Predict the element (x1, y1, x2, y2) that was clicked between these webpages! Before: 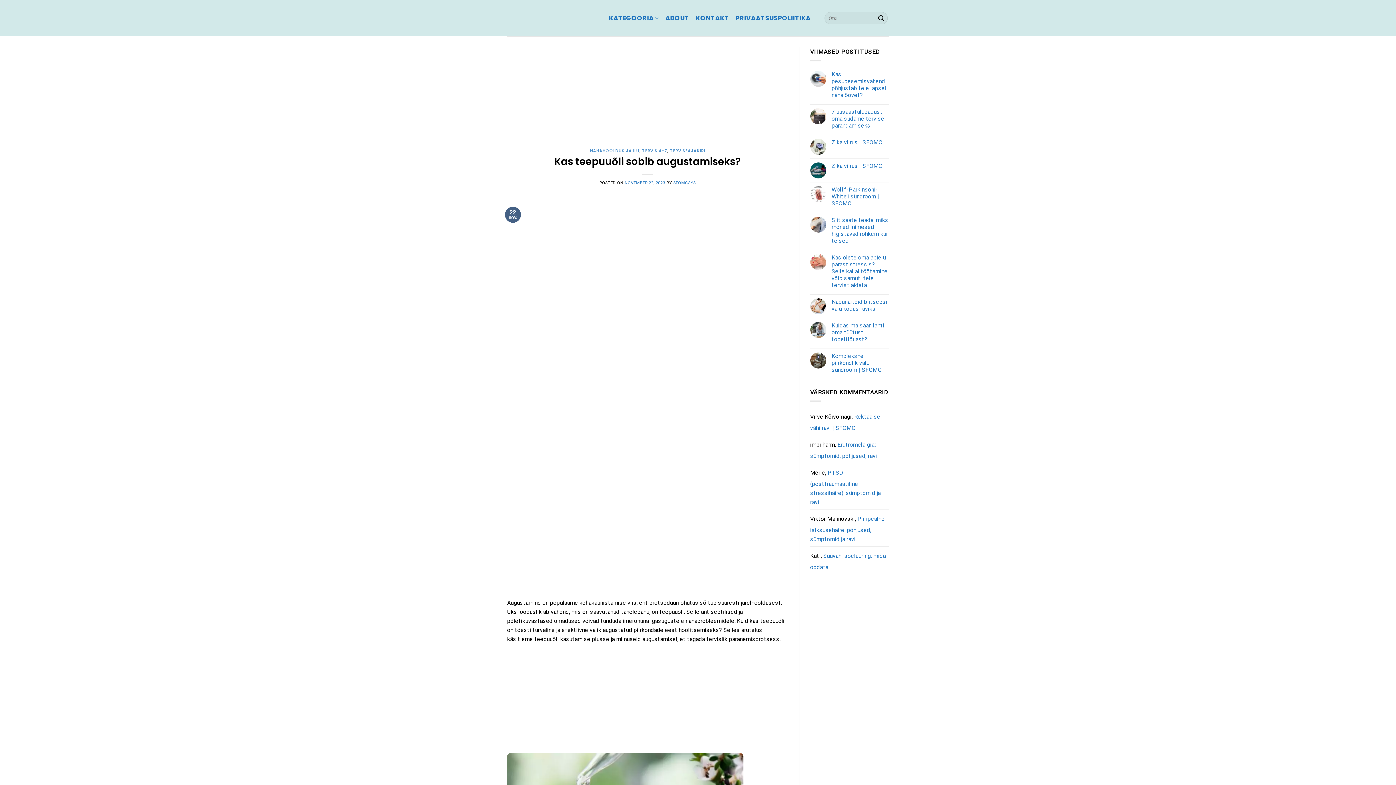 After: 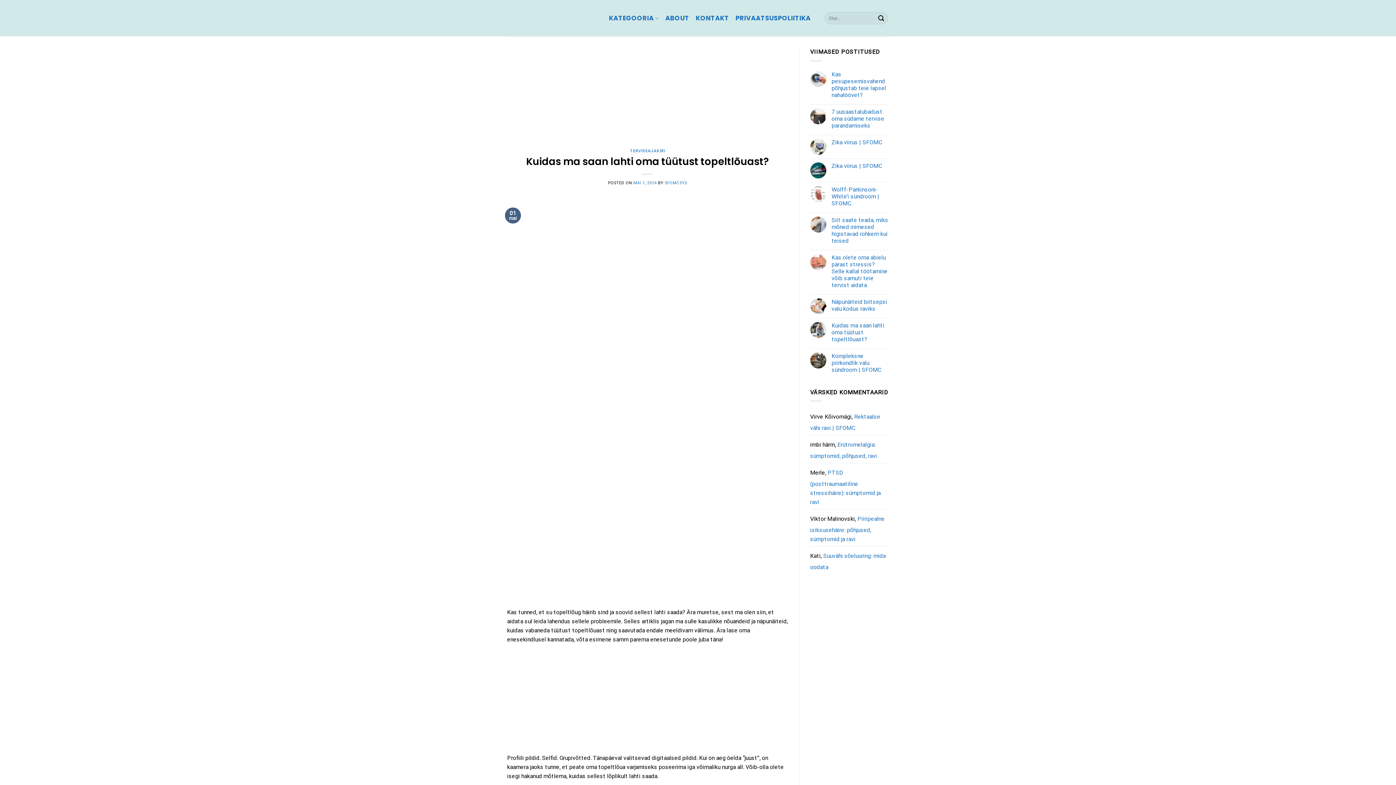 Action: bbox: (831, 322, 889, 342) label: Kuidas ma saan lahti oma tüütust topeltlõuast?